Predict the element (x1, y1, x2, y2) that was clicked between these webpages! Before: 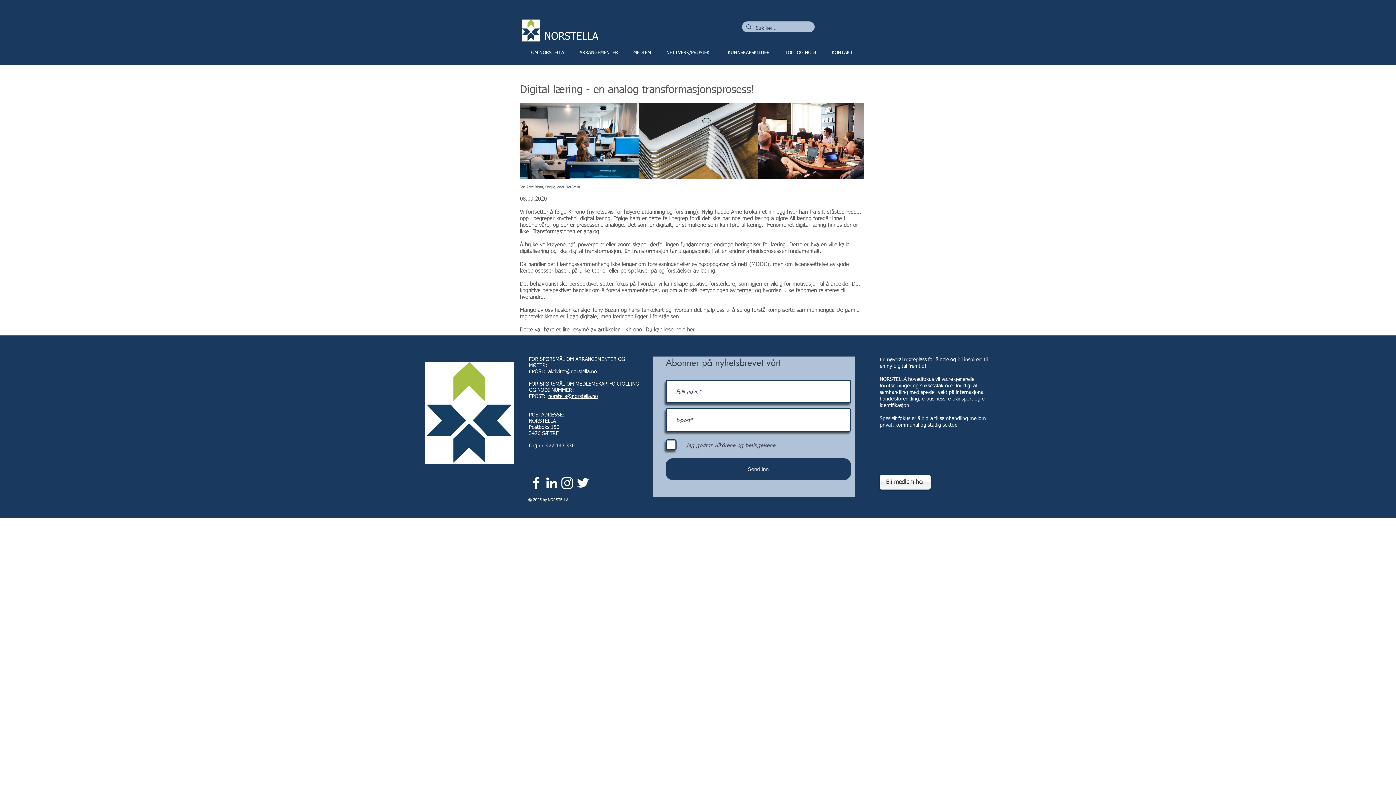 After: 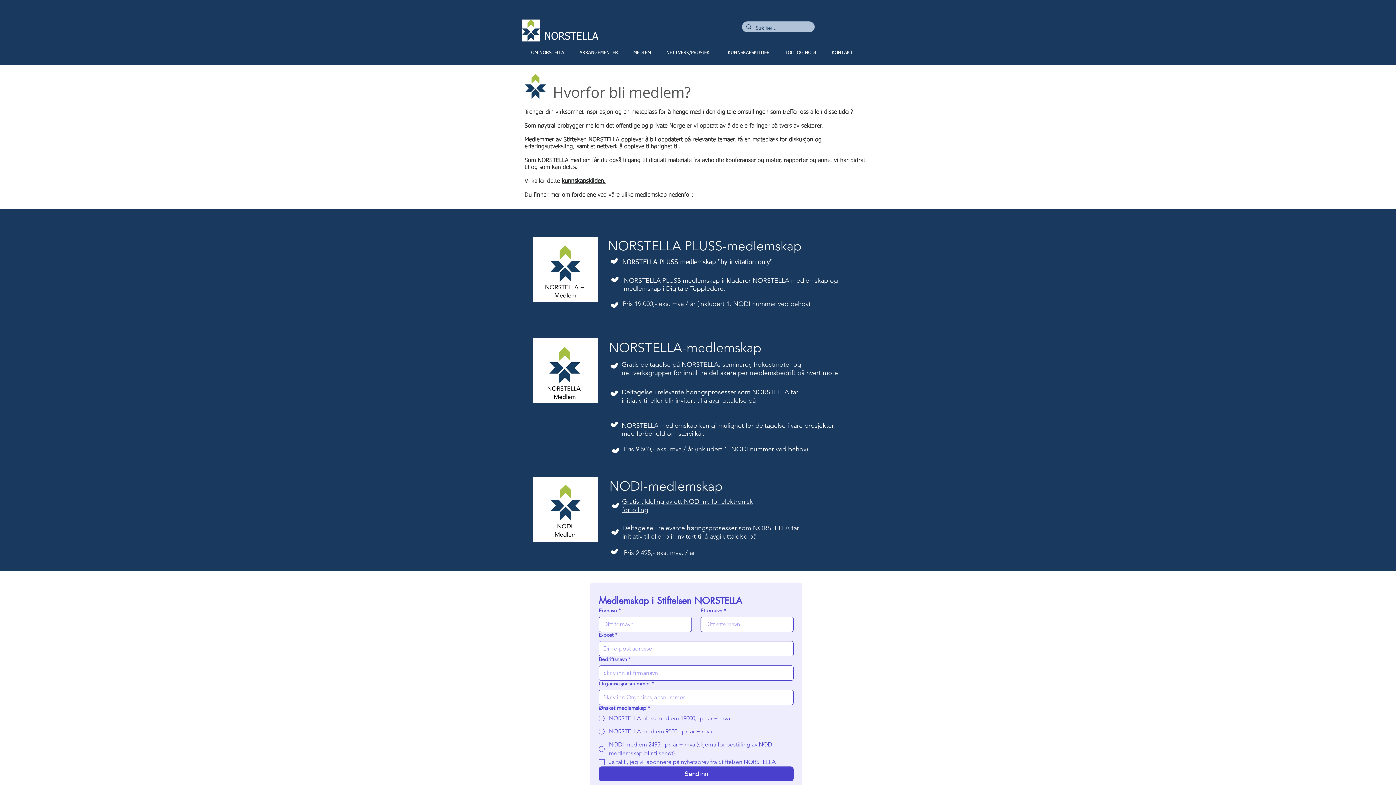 Action: label: Bli medlem her bbox: (880, 475, 930, 489)